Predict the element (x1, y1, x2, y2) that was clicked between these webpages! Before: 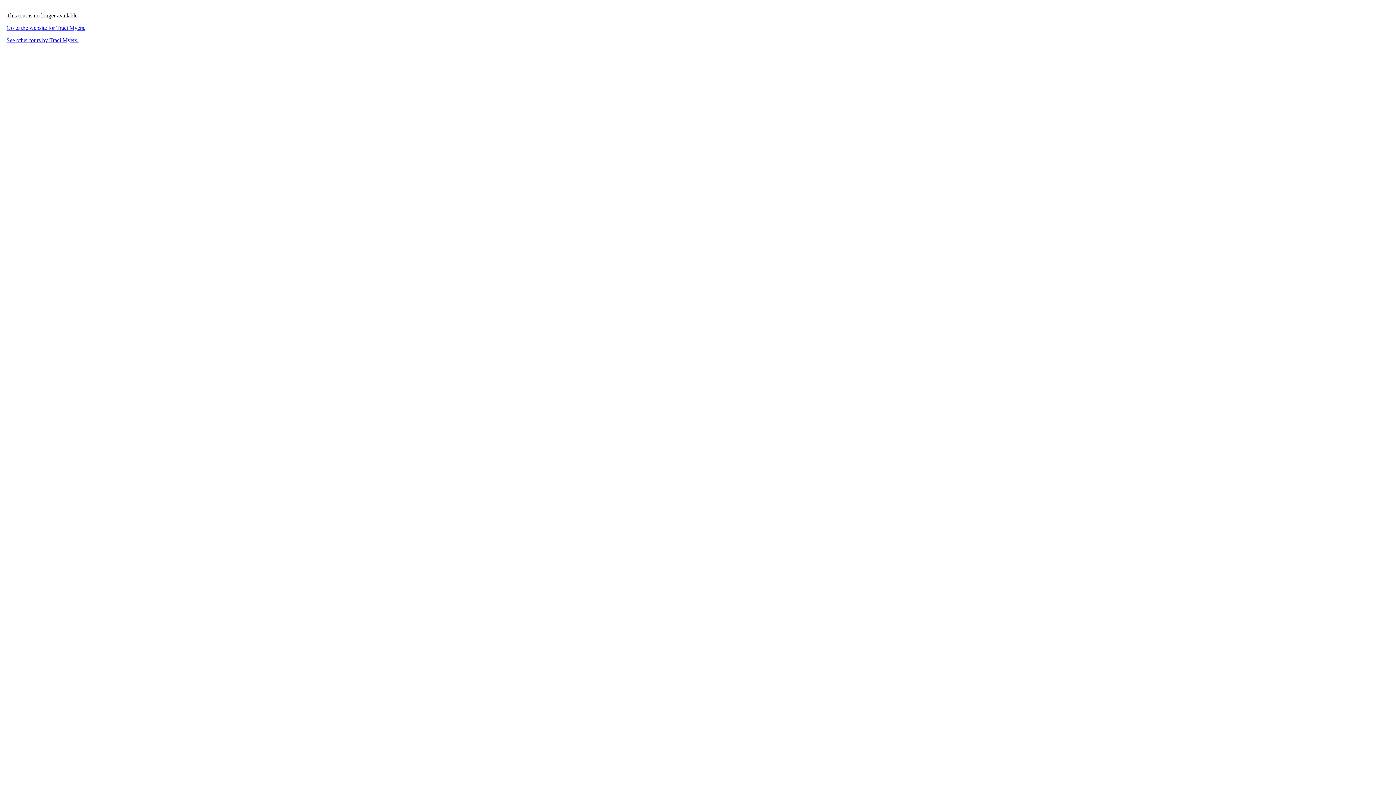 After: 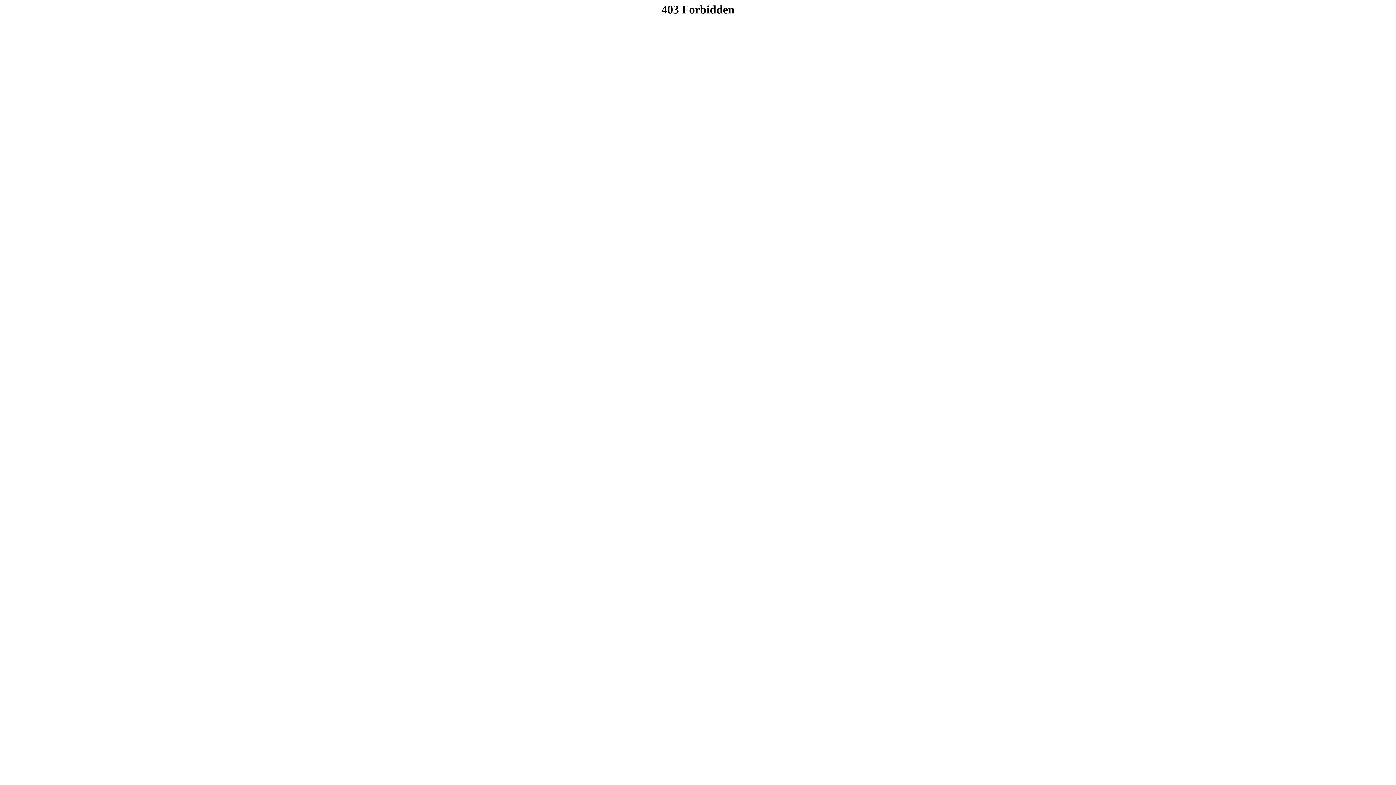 Action: bbox: (6, 24, 85, 30) label: Go to the website for Traci Myers.